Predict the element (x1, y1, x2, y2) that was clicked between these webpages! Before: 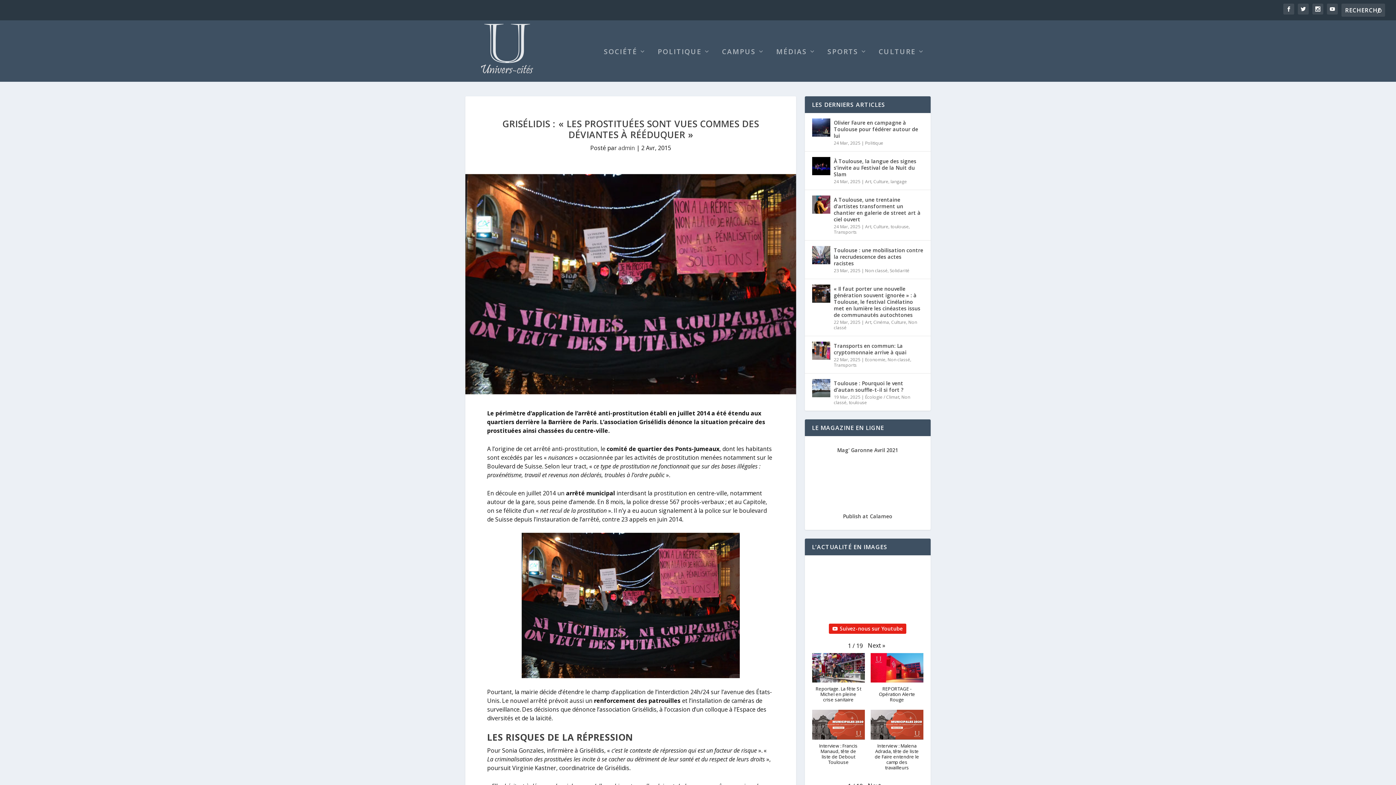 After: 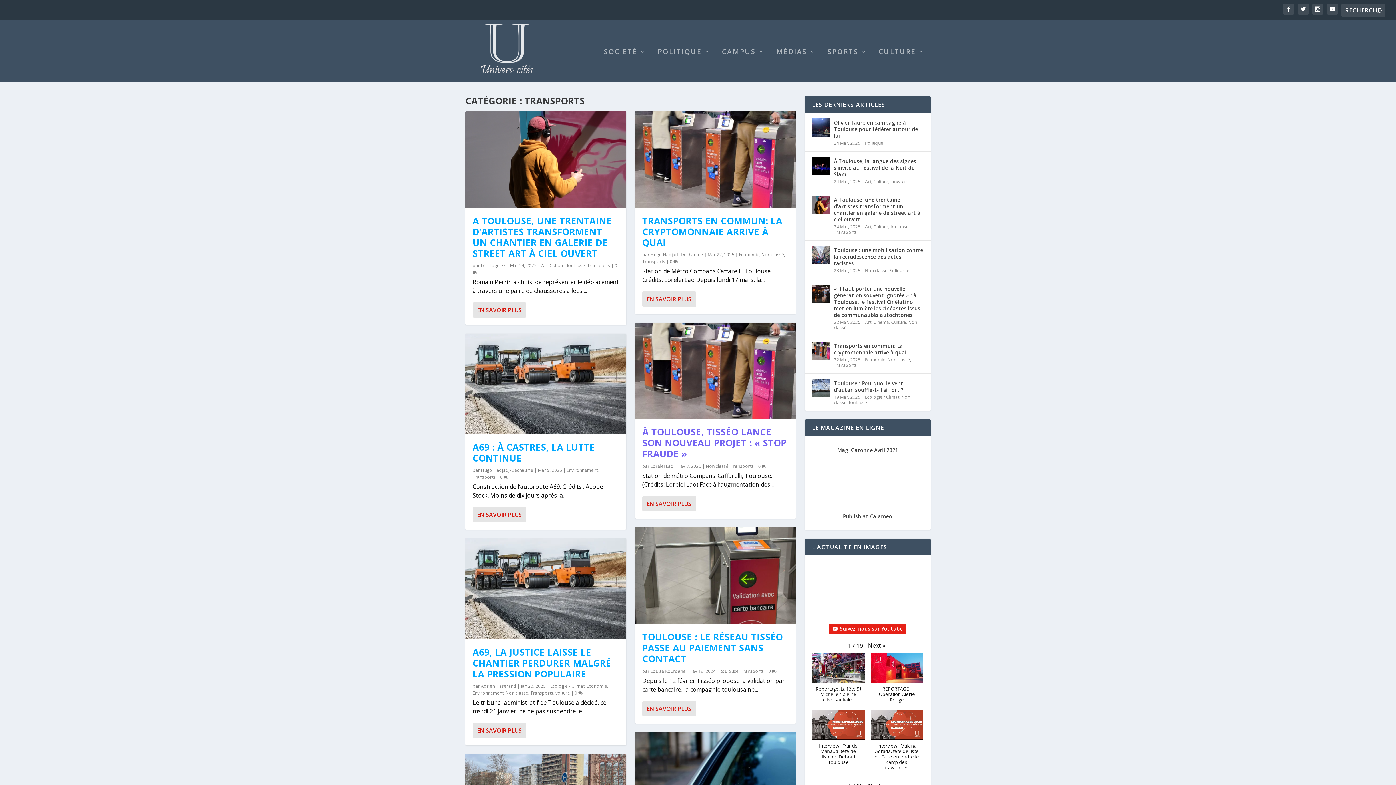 Action: label: Transports bbox: (834, 229, 856, 235)